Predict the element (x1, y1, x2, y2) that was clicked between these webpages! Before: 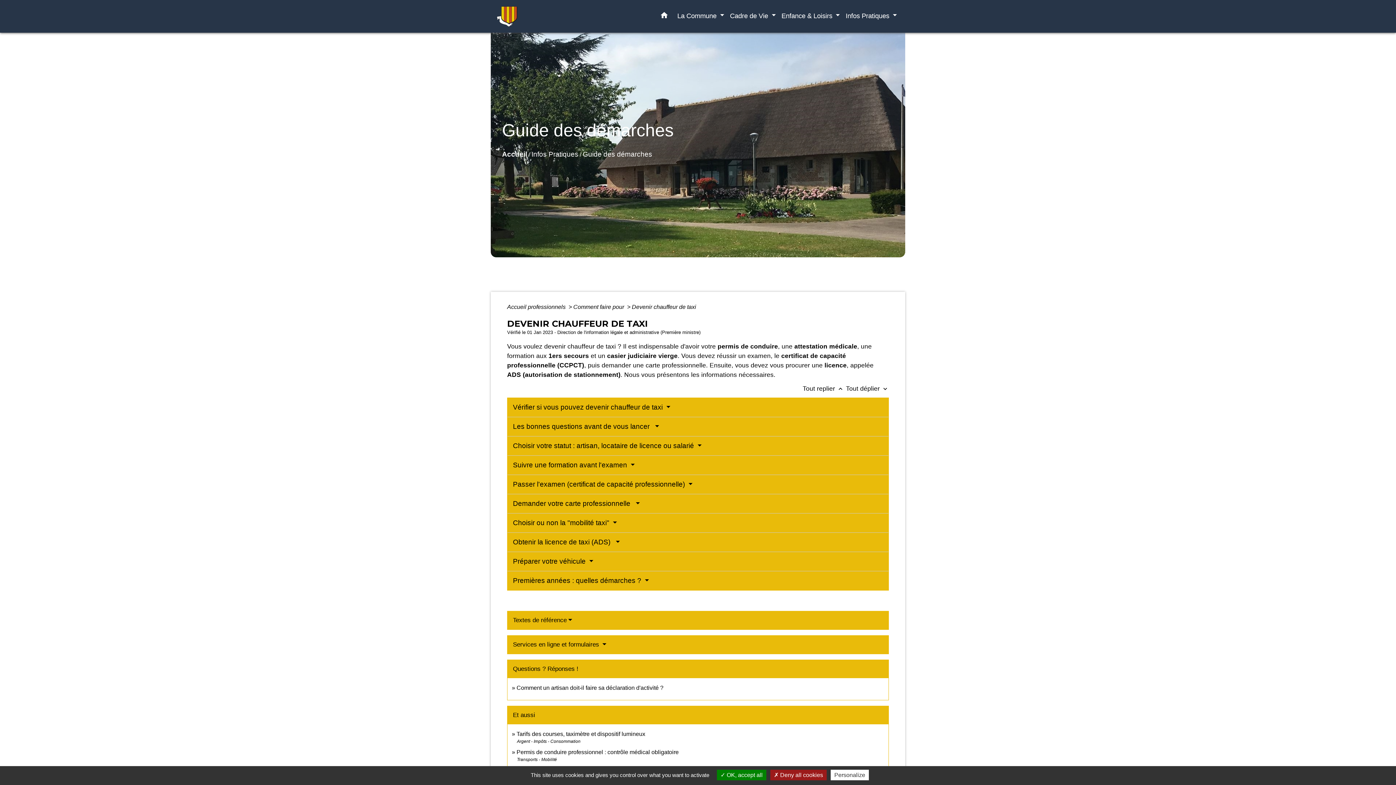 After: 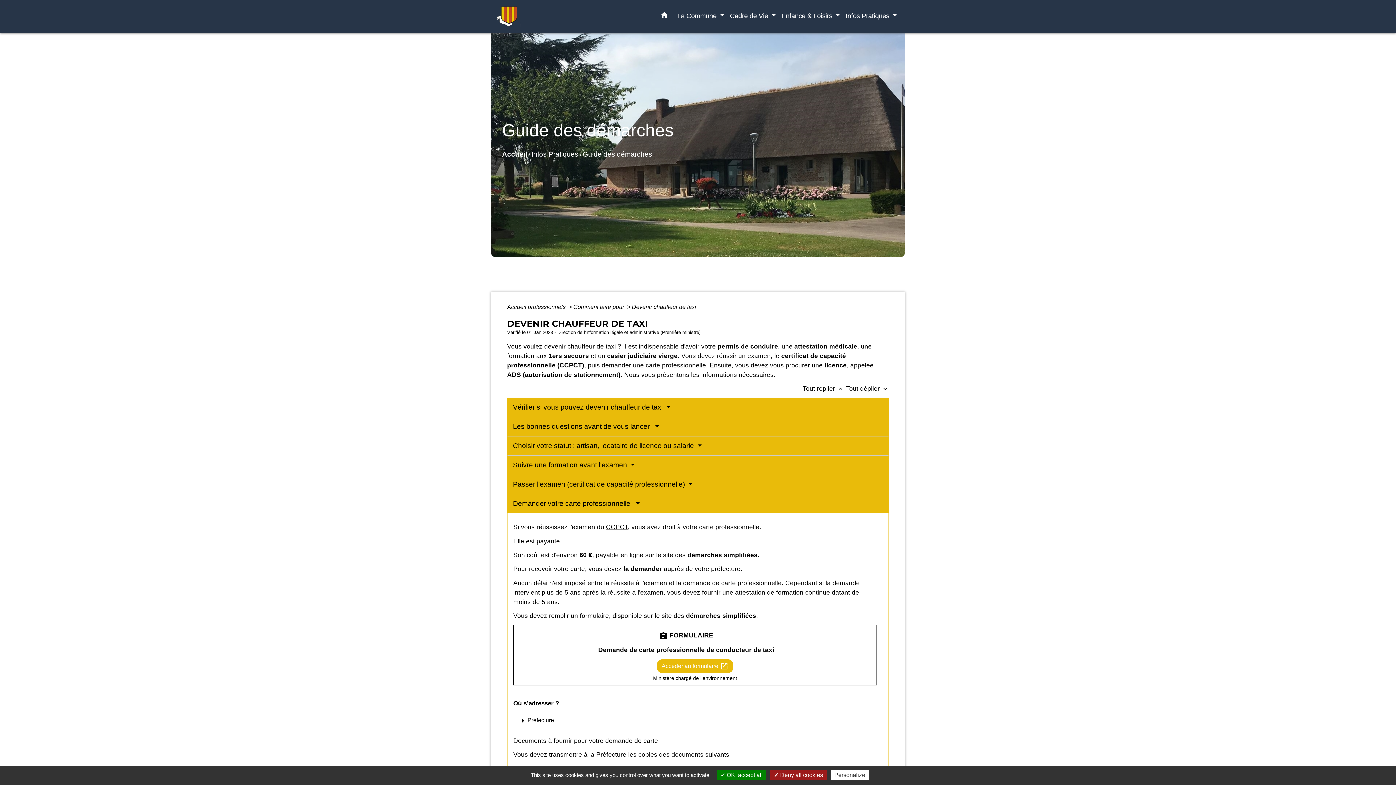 Action: bbox: (513, 500, 640, 507) label: Demander votre carte professionnelle  